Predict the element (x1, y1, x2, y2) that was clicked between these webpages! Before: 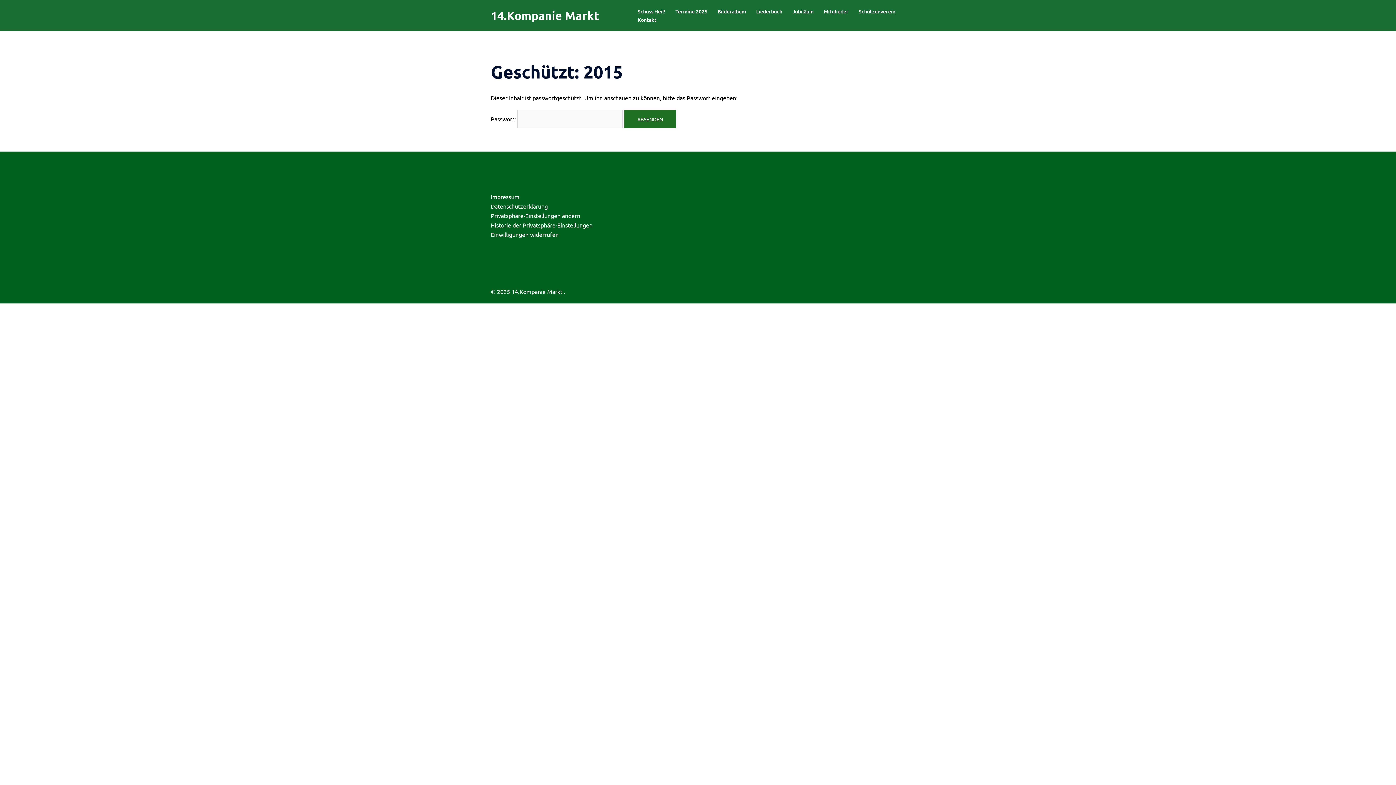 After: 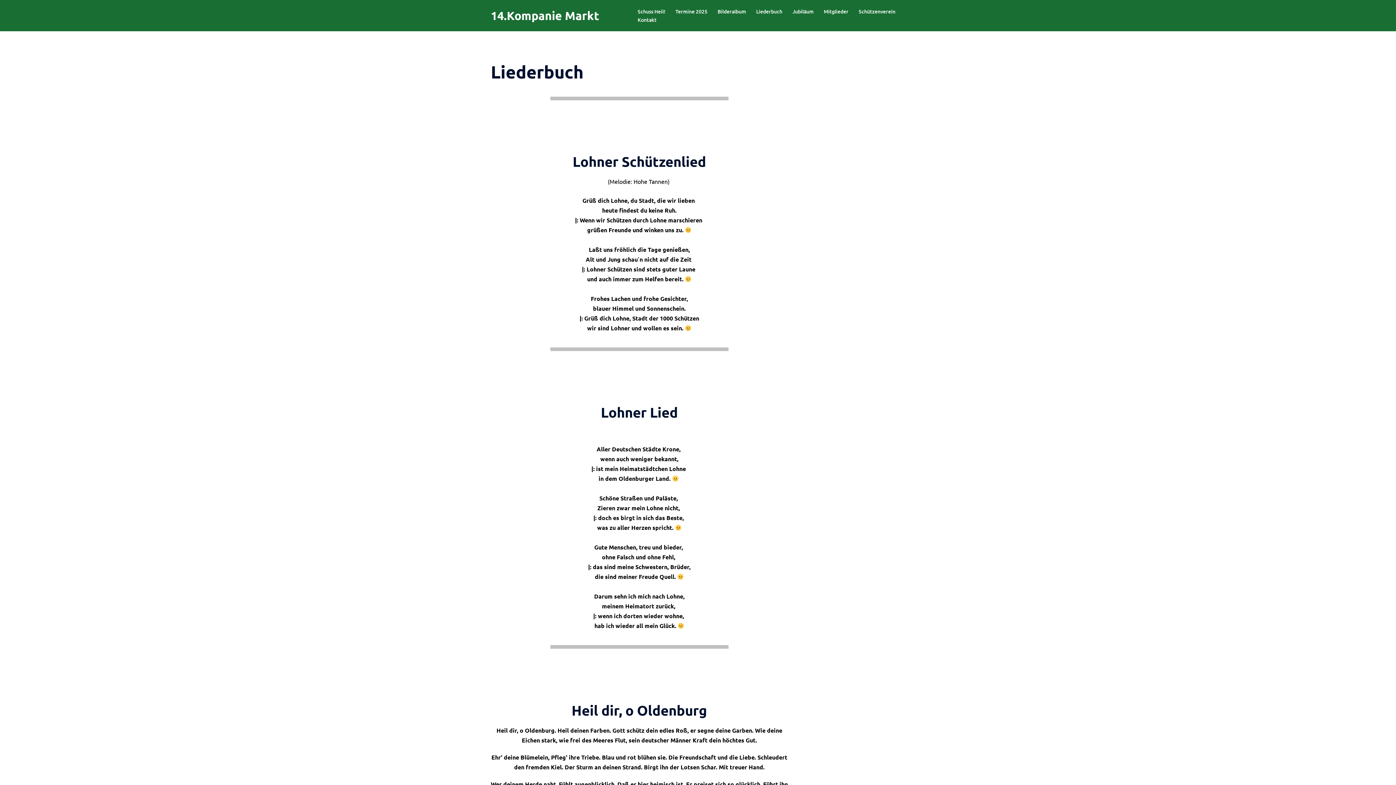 Action: label: Liederbuch bbox: (756, 7, 782, 15)